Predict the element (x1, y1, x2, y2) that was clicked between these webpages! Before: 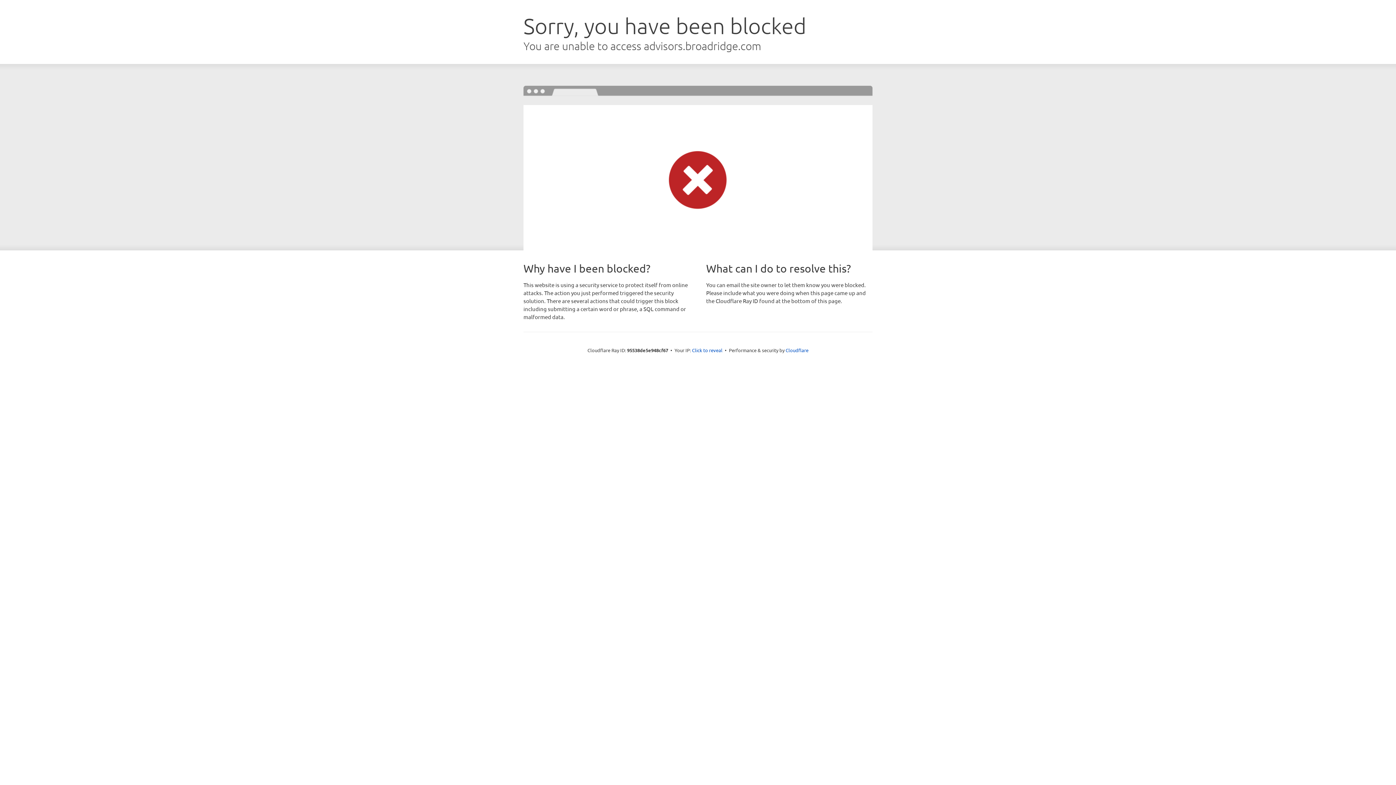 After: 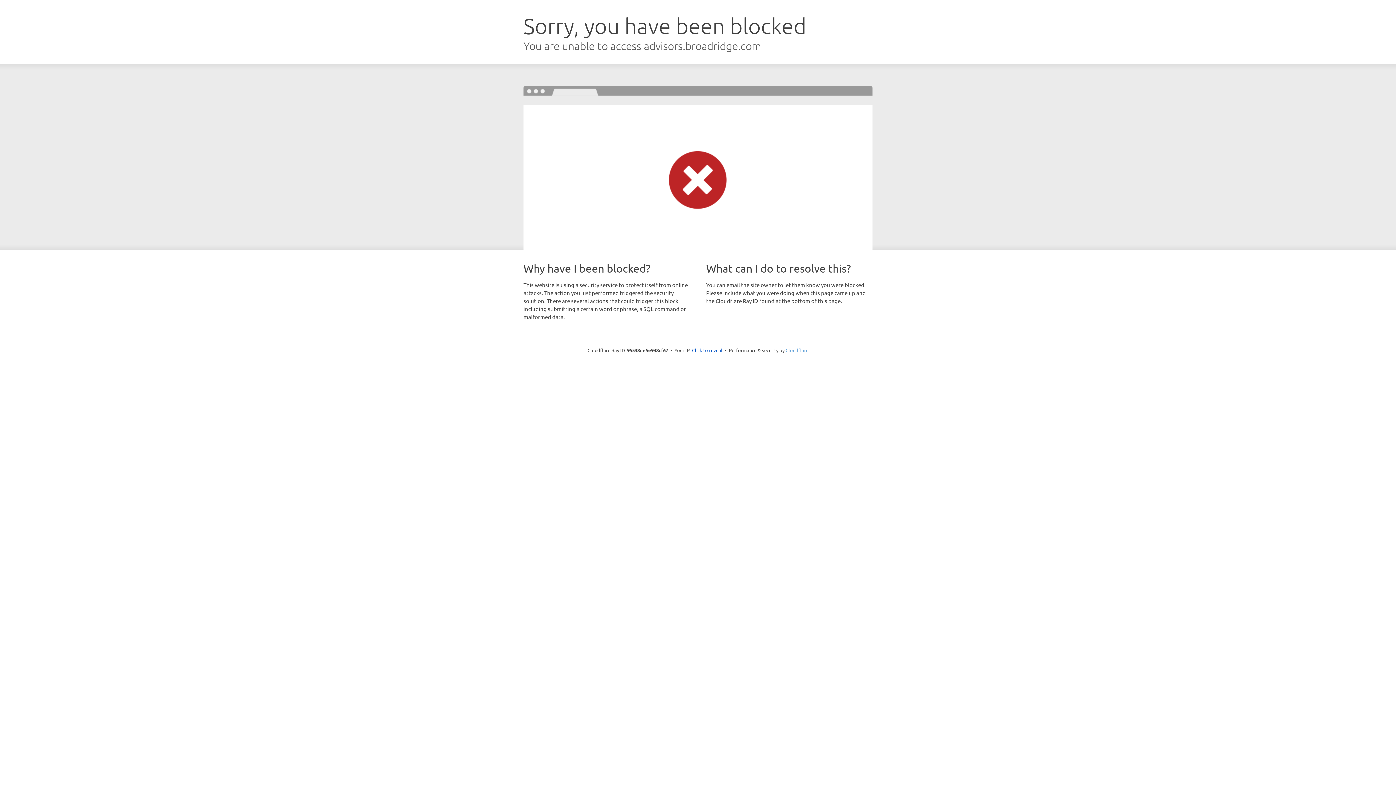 Action: bbox: (785, 347, 808, 353) label: Cloudflare